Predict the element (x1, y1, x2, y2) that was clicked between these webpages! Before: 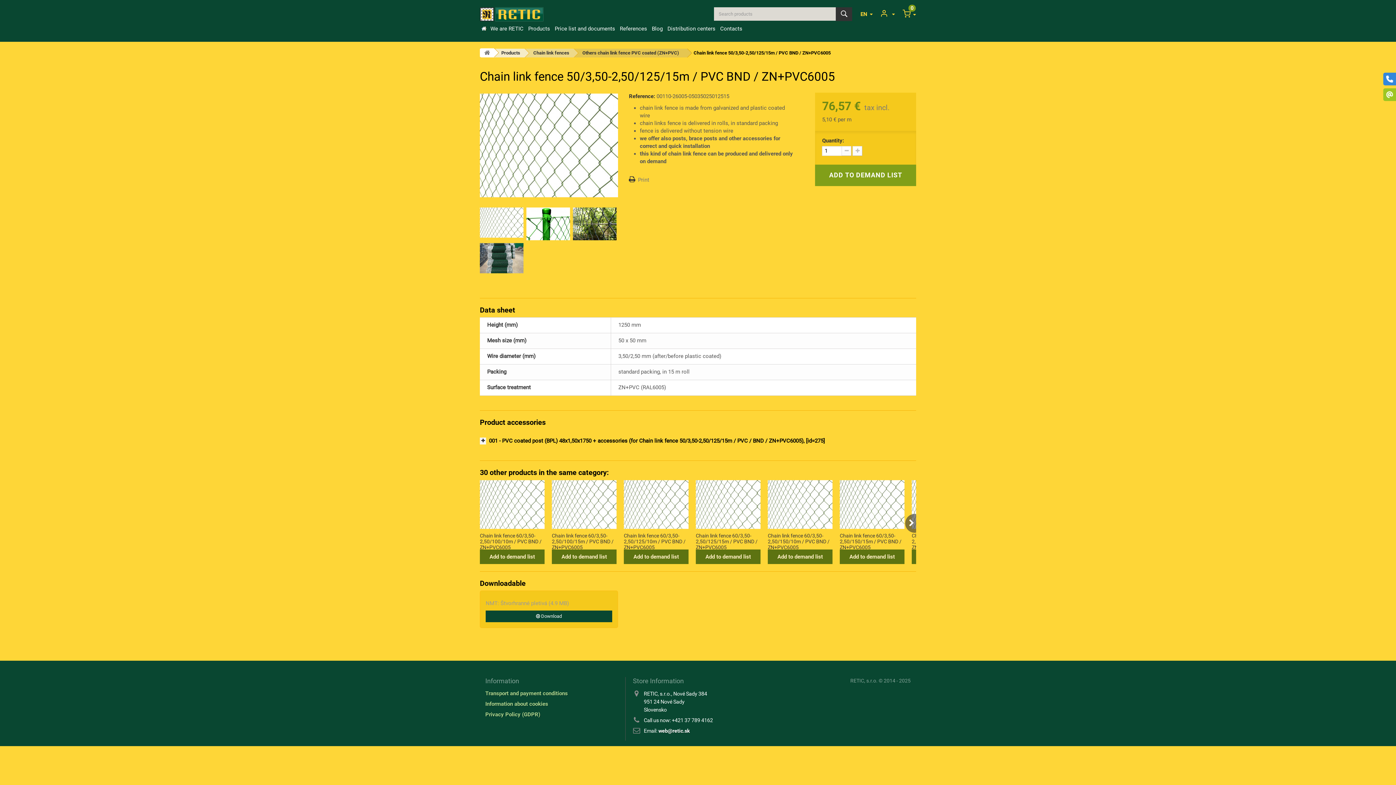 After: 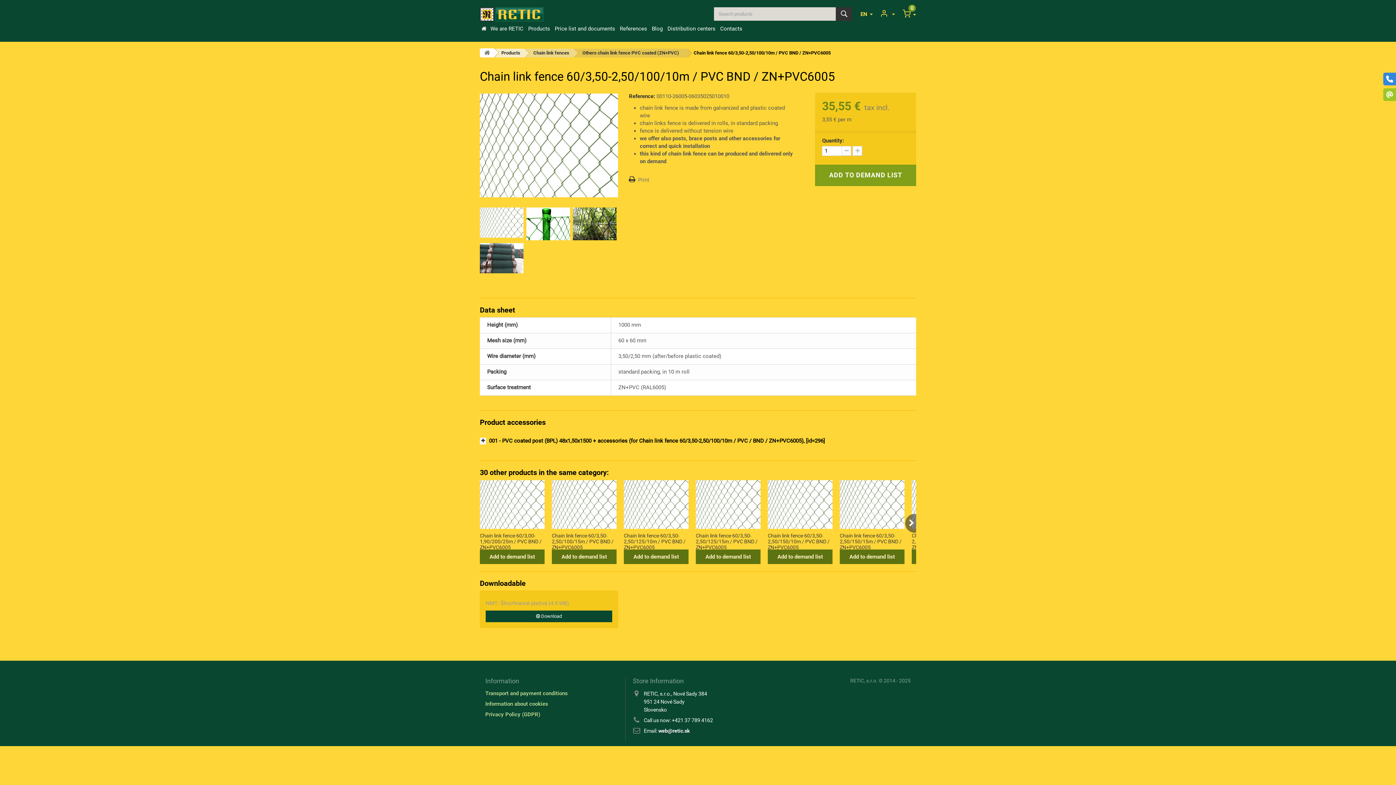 Action: label: Chain link fence 60/3,50-2,50/100/10m / PVC BND / ZN+PVC6005 bbox: (480, 529, 544, 549)